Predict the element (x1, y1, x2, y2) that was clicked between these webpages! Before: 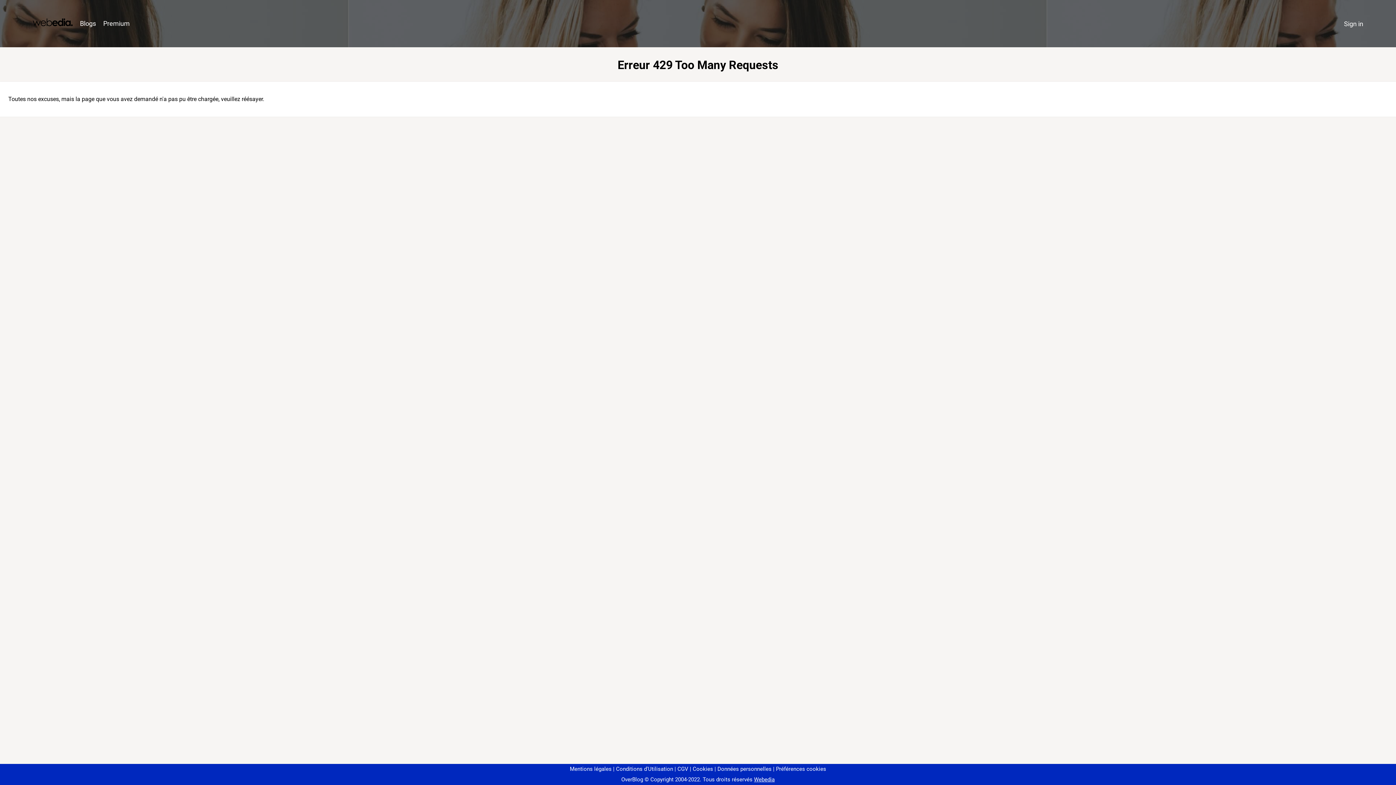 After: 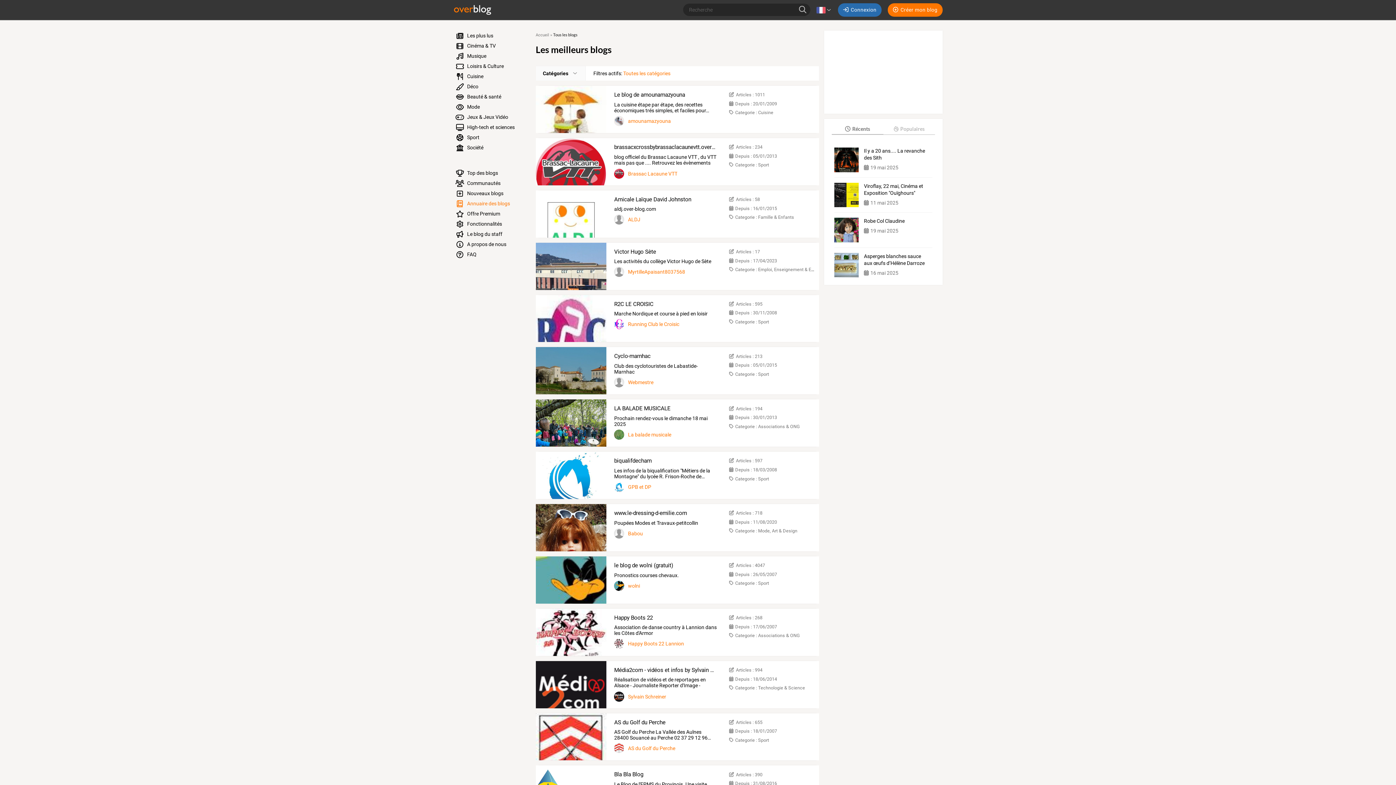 Action: bbox: (76, 16, 99, 31) label: Blogs